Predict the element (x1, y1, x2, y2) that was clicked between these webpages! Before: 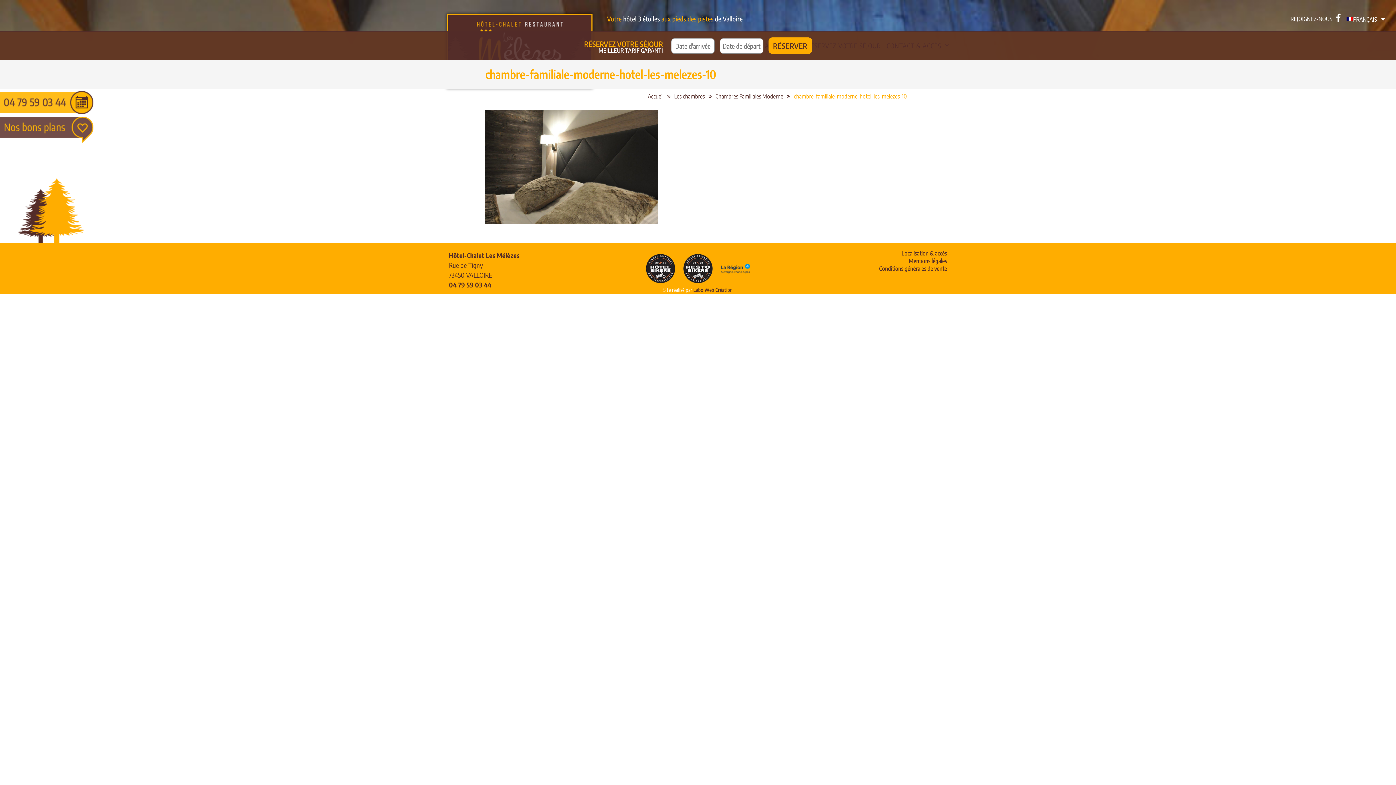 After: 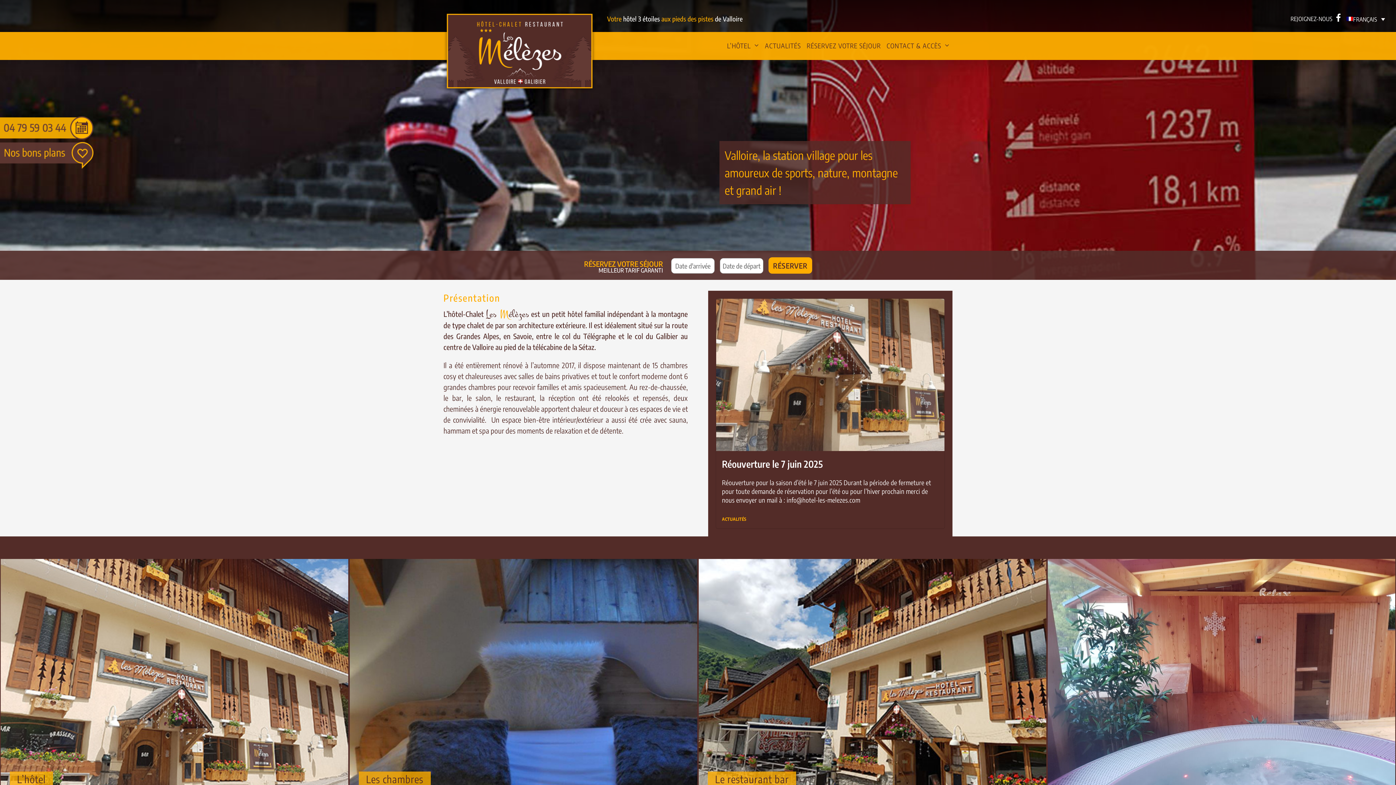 Action: bbox: (647, 92, 663, 100) label: Accueil